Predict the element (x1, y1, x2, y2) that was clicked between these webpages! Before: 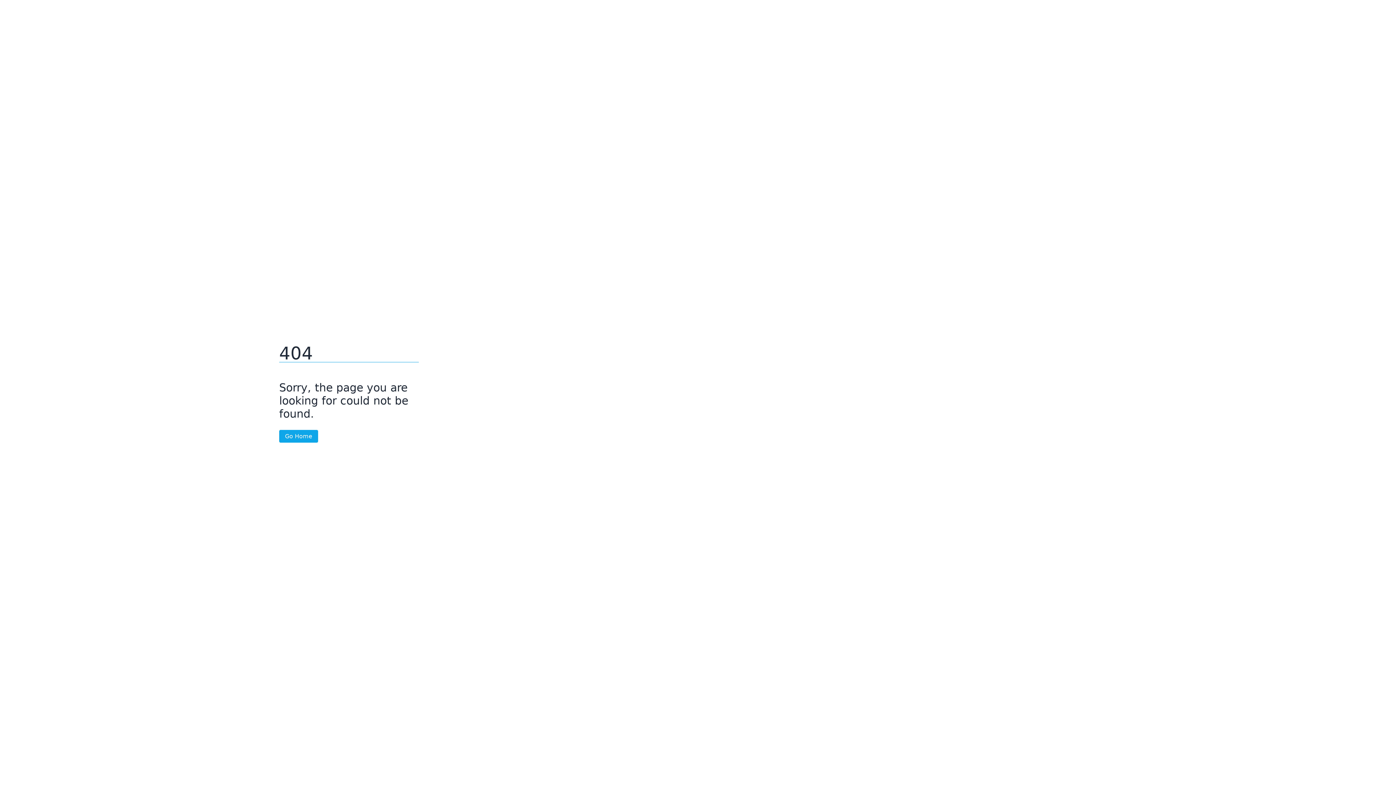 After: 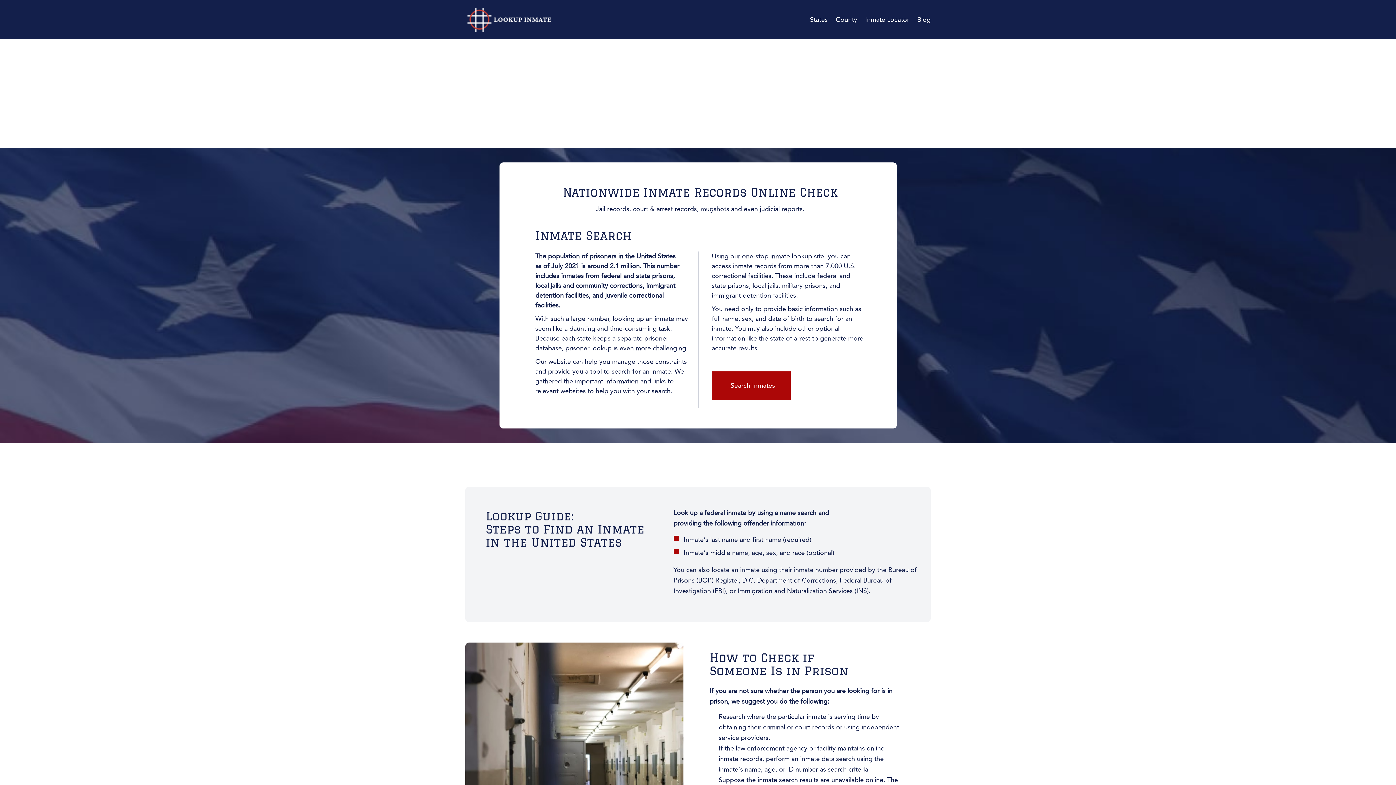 Action: label: Go Home bbox: (279, 430, 318, 442)